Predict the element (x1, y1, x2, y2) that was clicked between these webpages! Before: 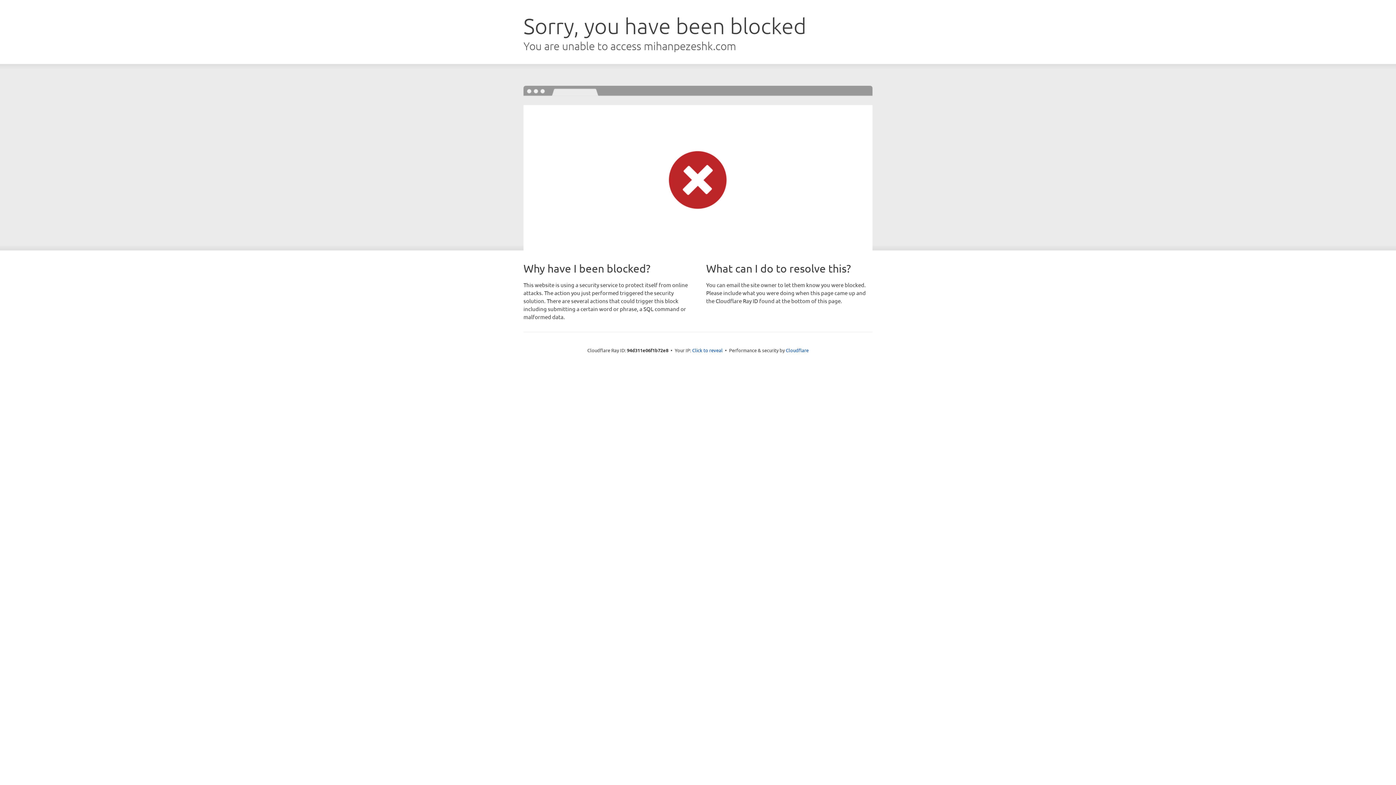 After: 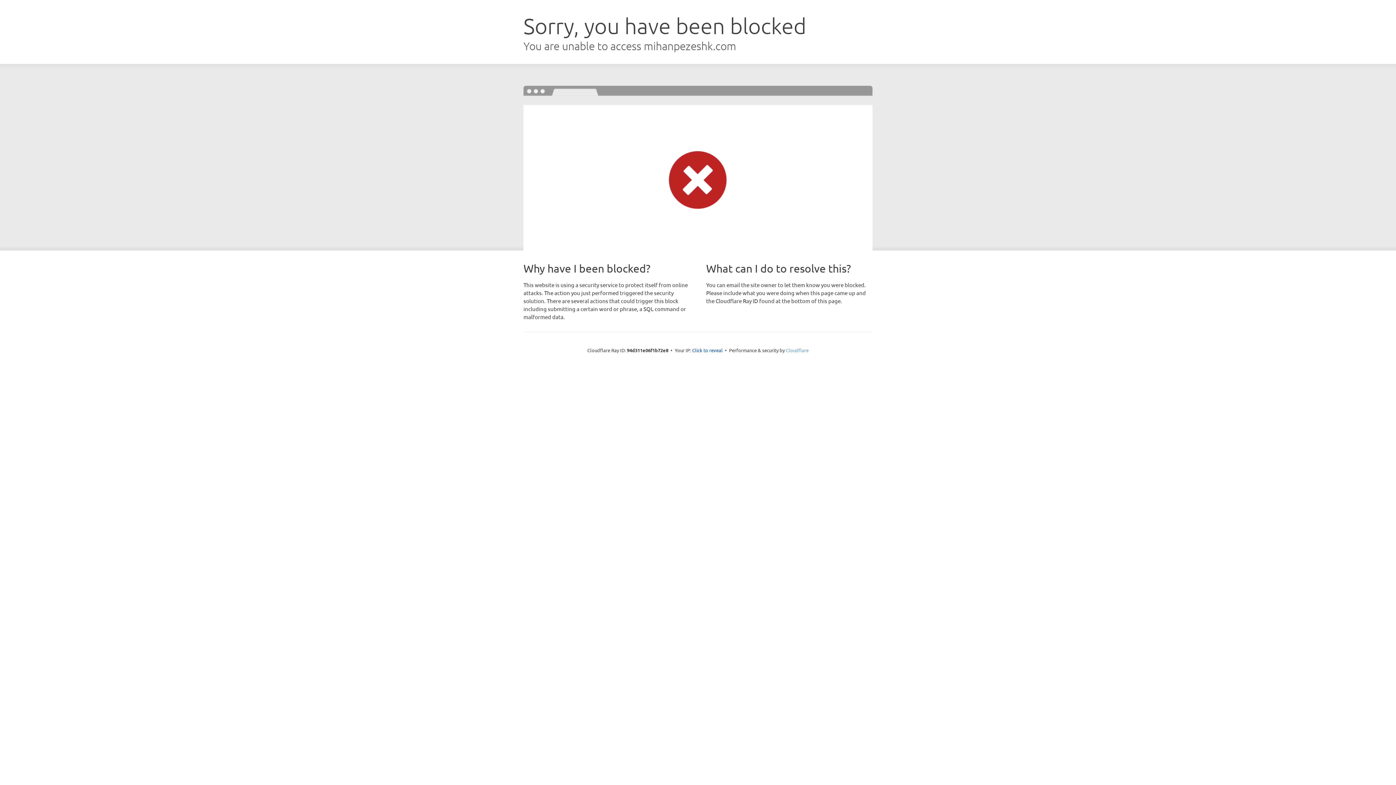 Action: bbox: (786, 347, 808, 353) label: Cloudflare